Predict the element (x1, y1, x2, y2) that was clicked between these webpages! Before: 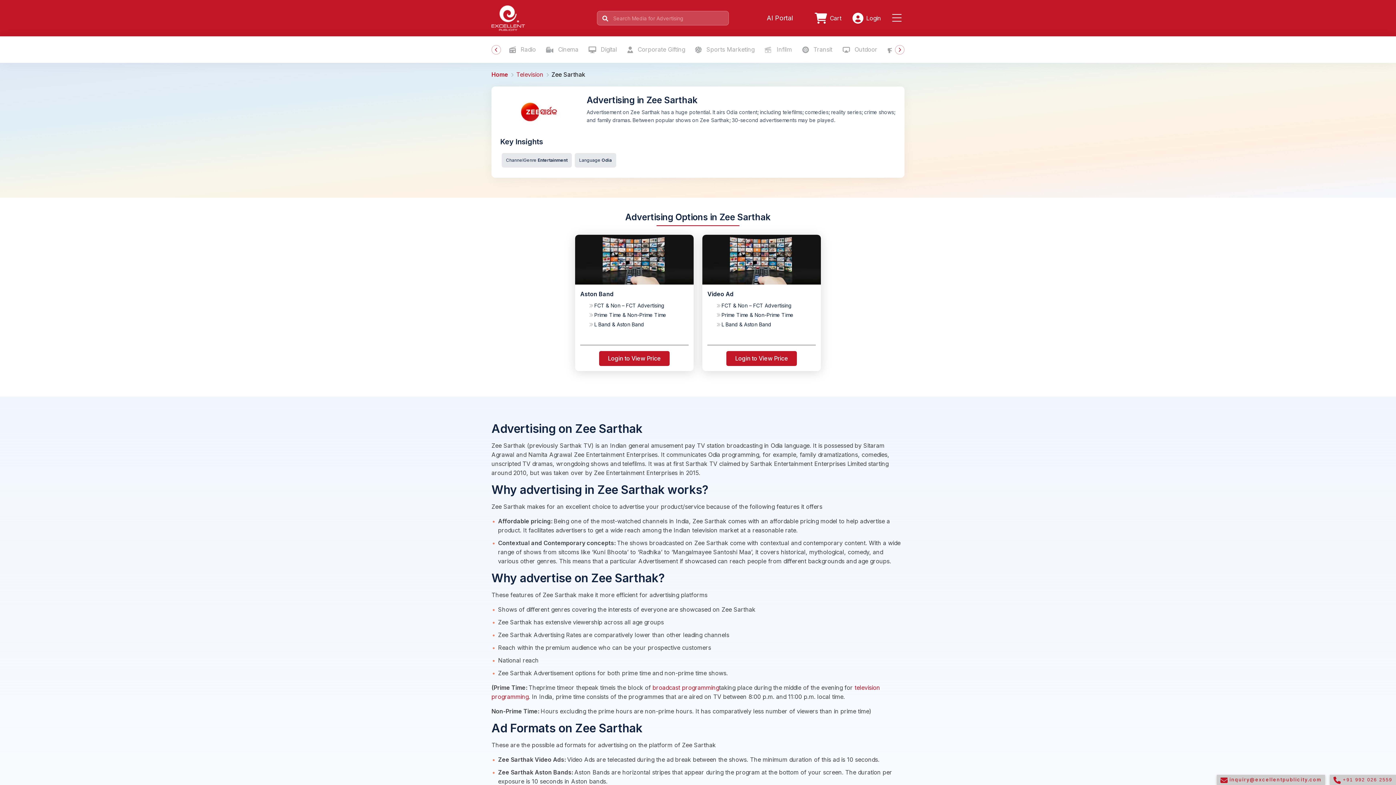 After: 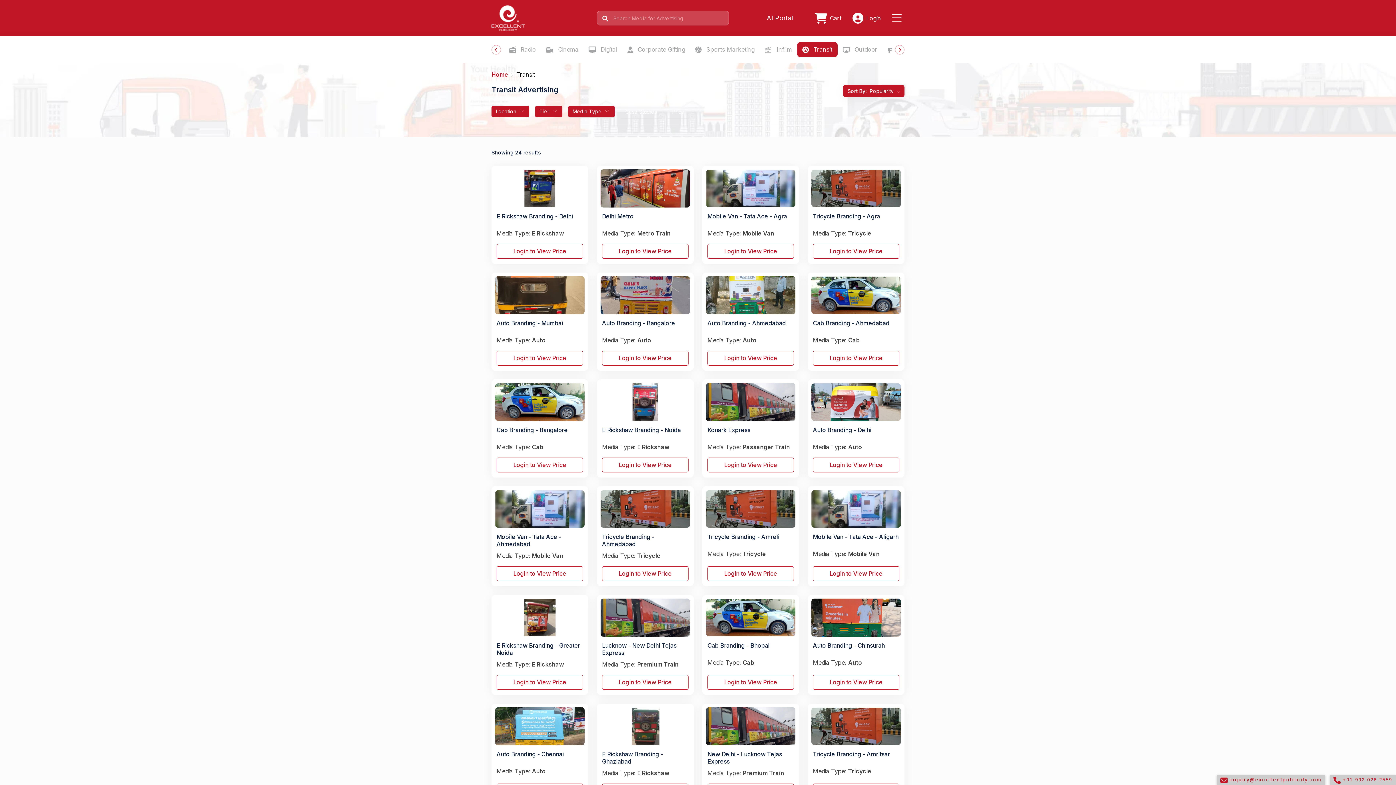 Action: label: Telephone Link bbox: (797, 42, 837, 57)